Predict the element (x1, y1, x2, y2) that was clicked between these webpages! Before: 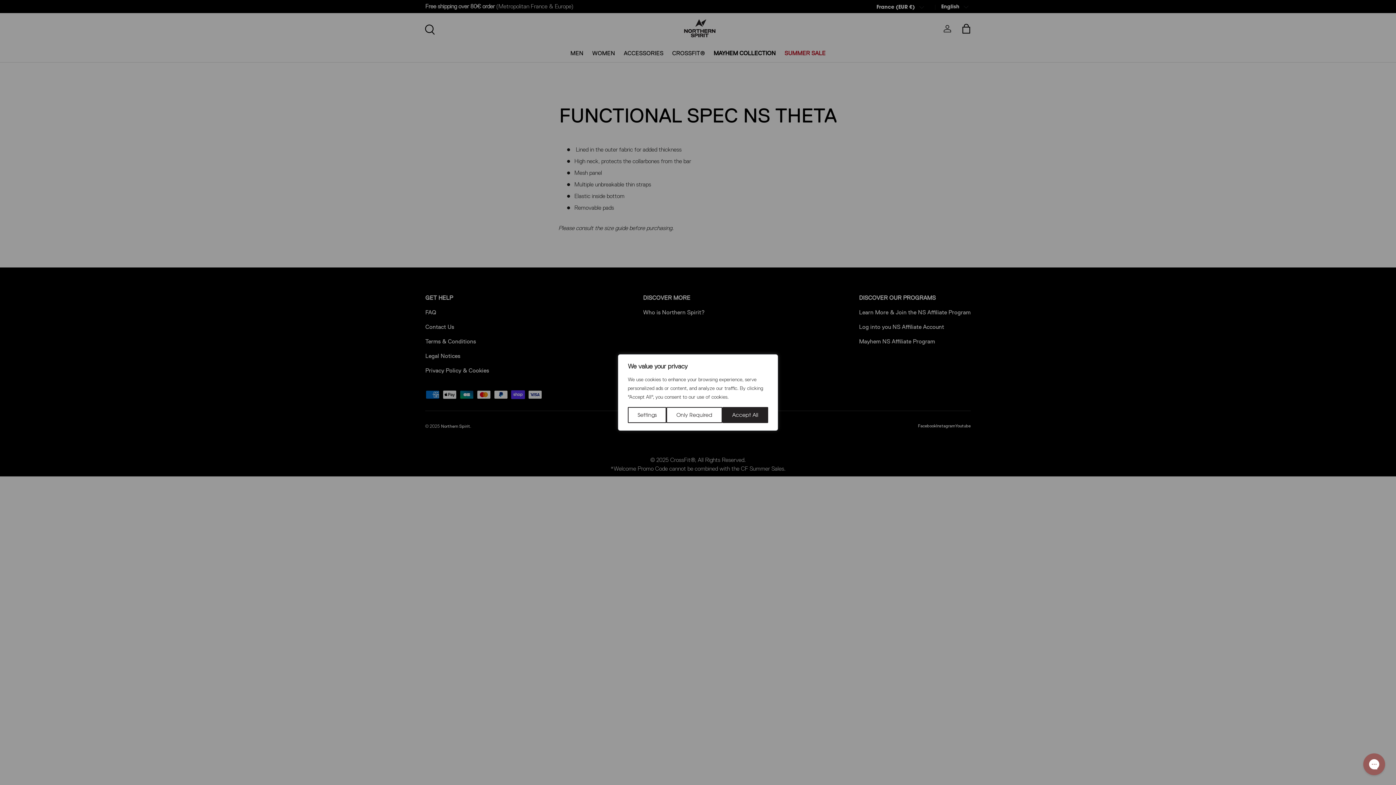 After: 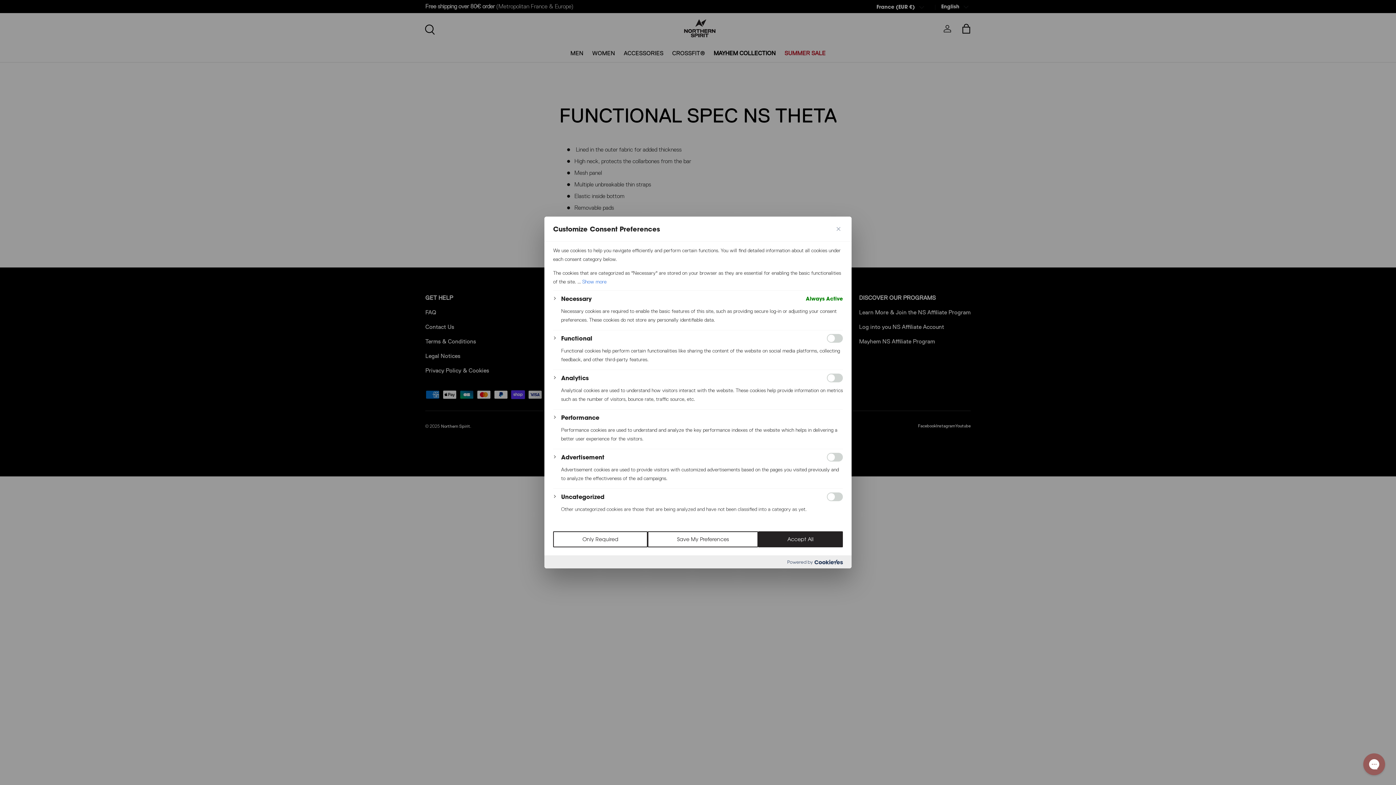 Action: label: Settings bbox: (628, 407, 666, 423)